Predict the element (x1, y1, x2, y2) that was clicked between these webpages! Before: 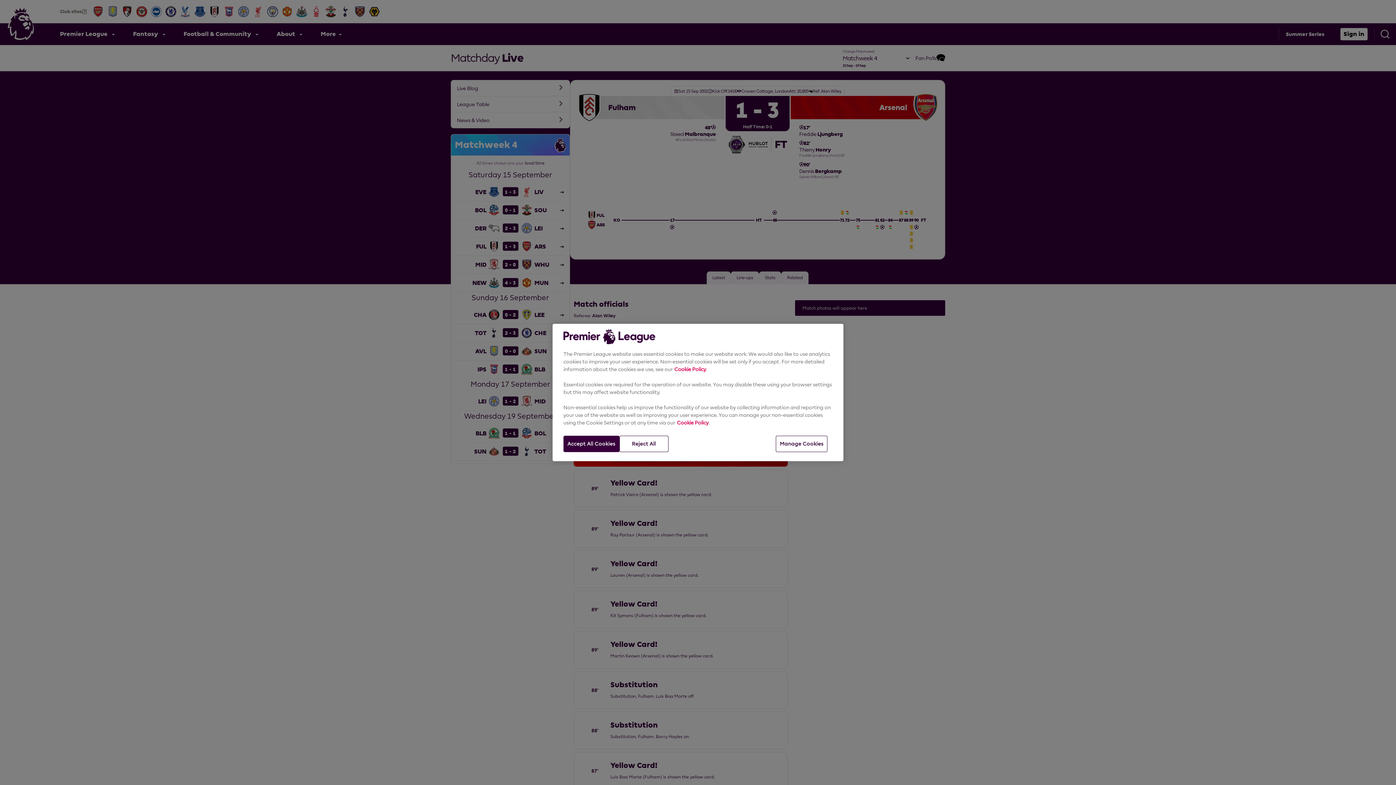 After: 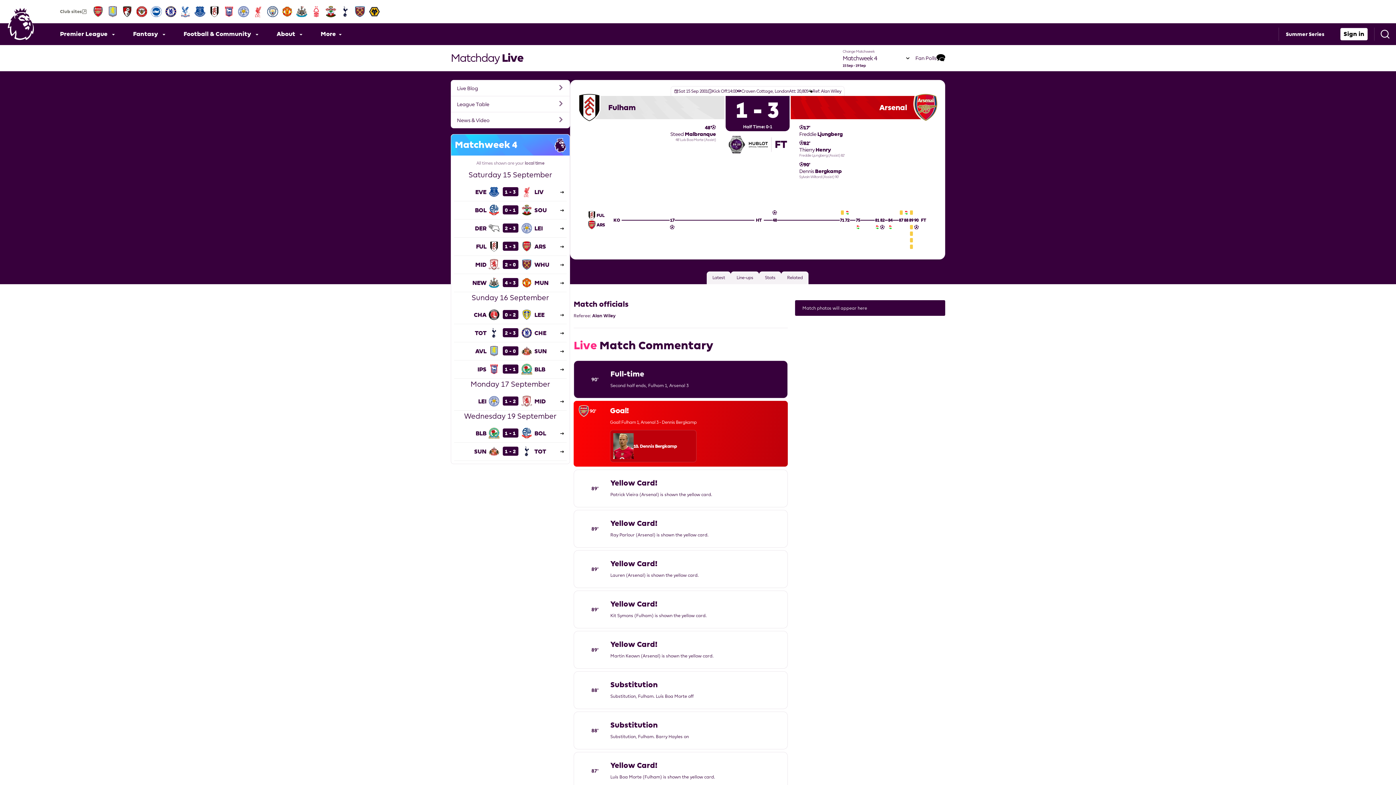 Action: label: Reject All bbox: (619, 436, 668, 452)